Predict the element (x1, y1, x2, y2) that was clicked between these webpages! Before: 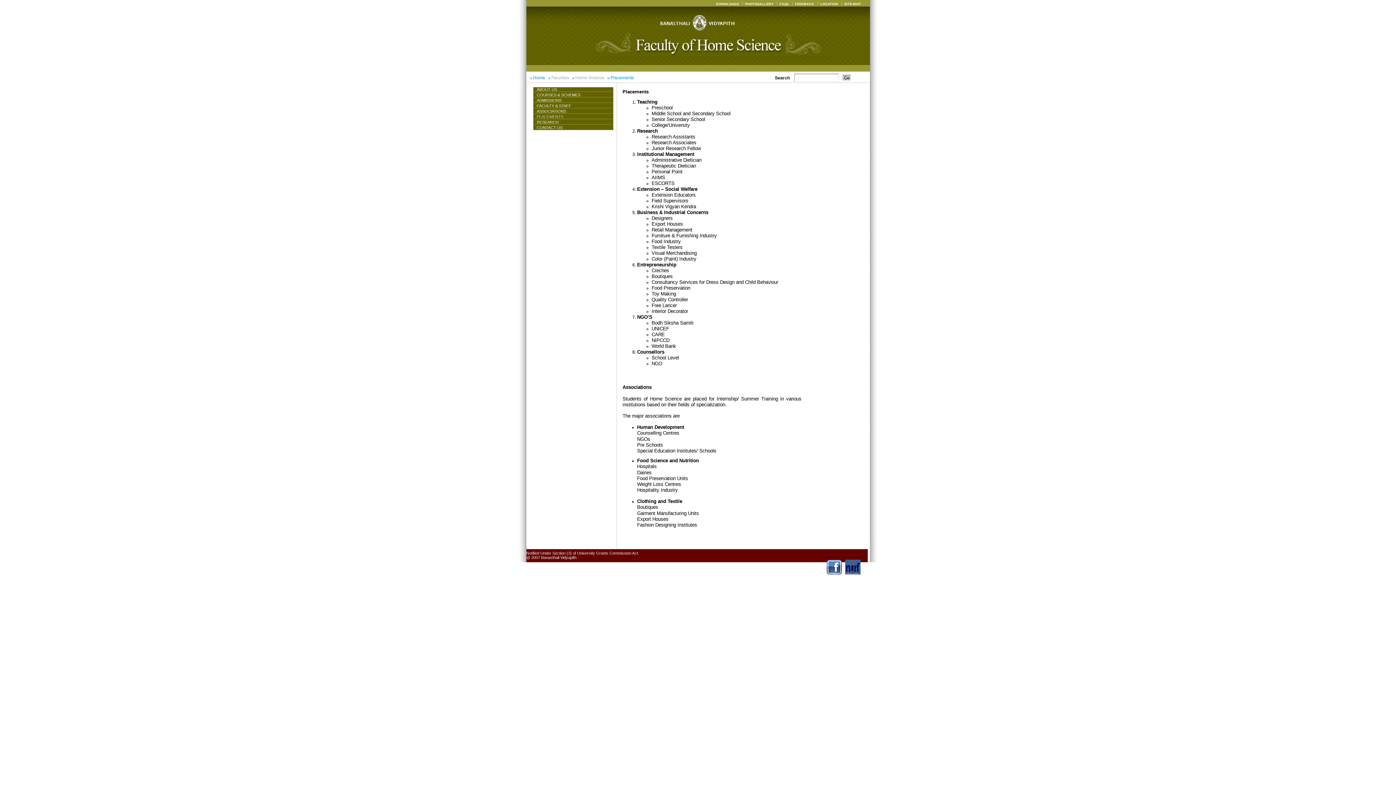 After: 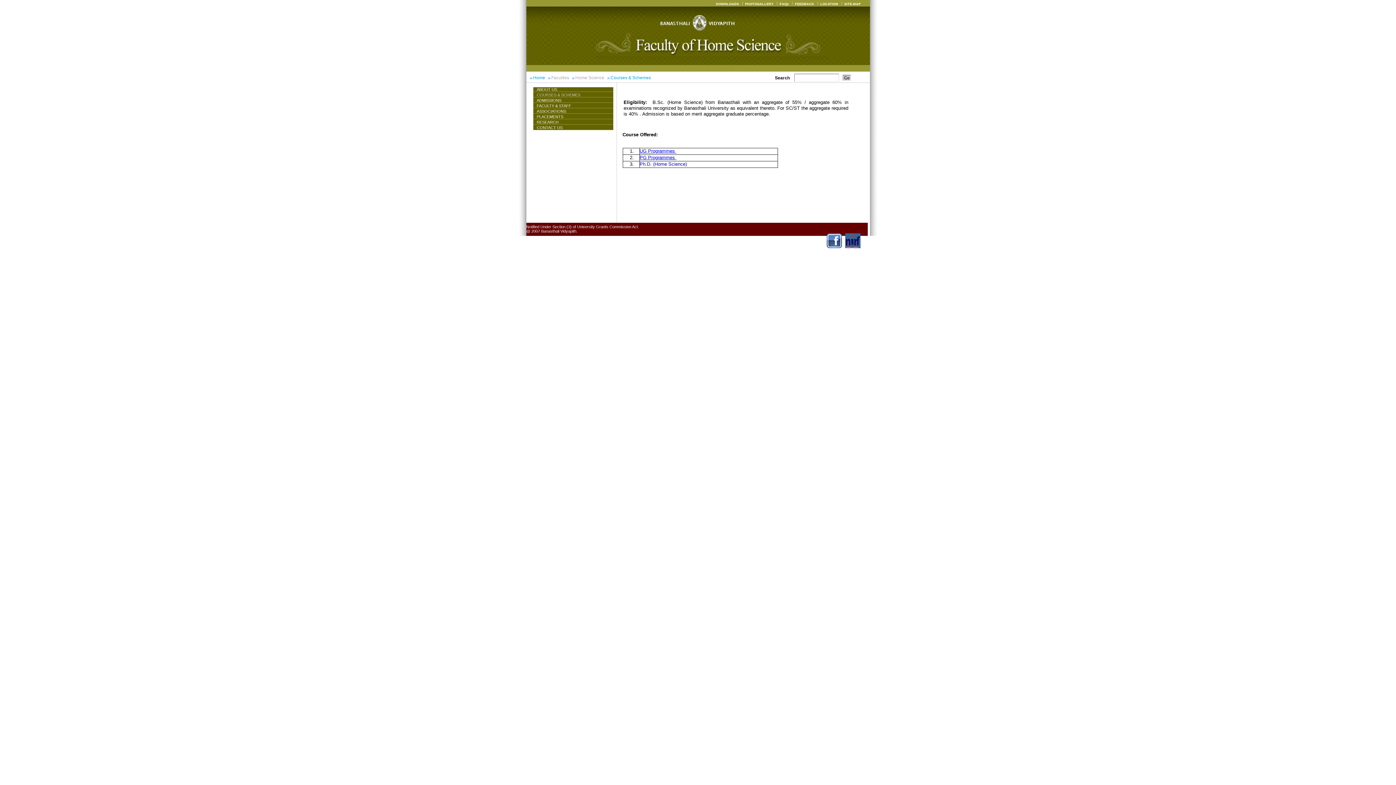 Action: bbox: (533, 92, 613, 97) label: COURSES & SCHEMES